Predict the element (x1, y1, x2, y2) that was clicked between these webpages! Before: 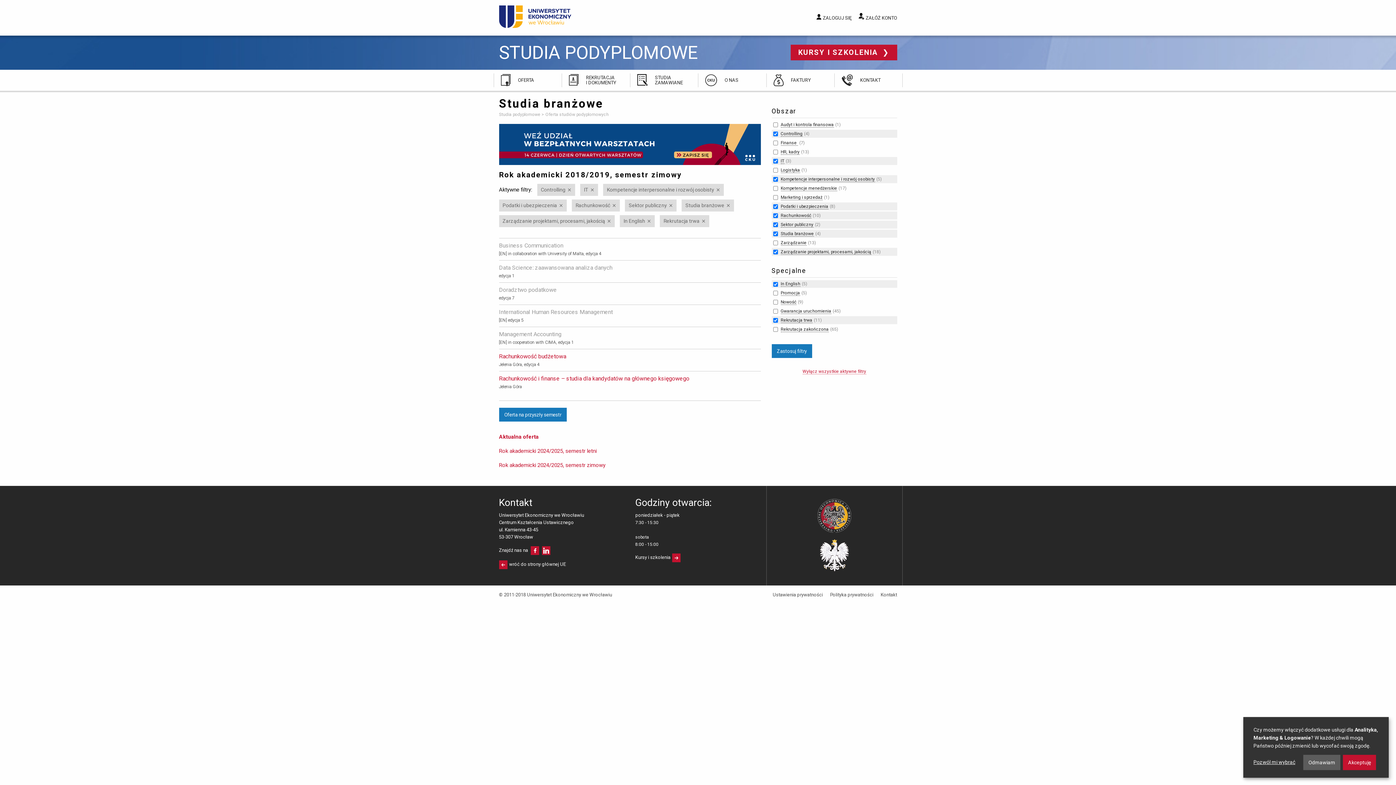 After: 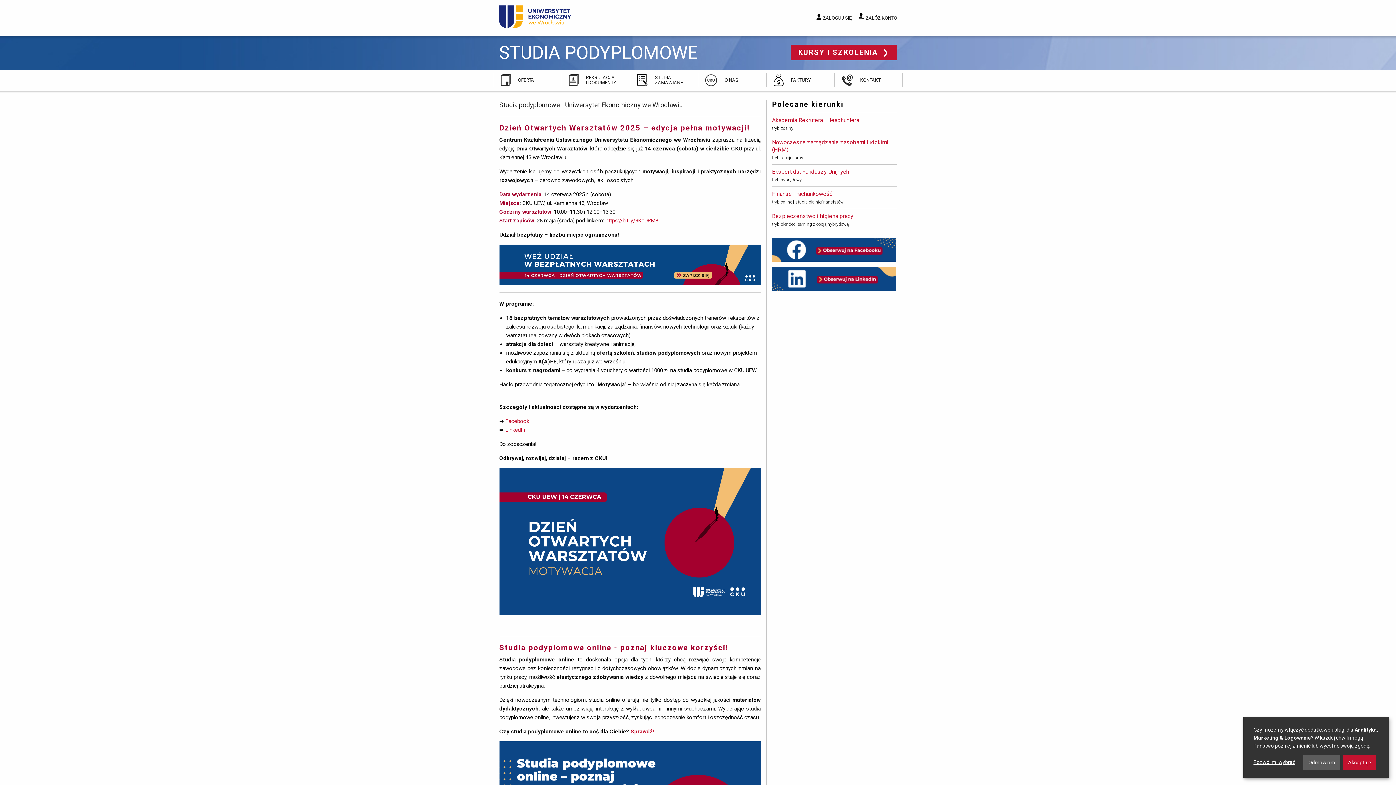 Action: label: Uniwersytet Ekonomiczny we Wrocławiu bbox: (499, 5, 571, 28)